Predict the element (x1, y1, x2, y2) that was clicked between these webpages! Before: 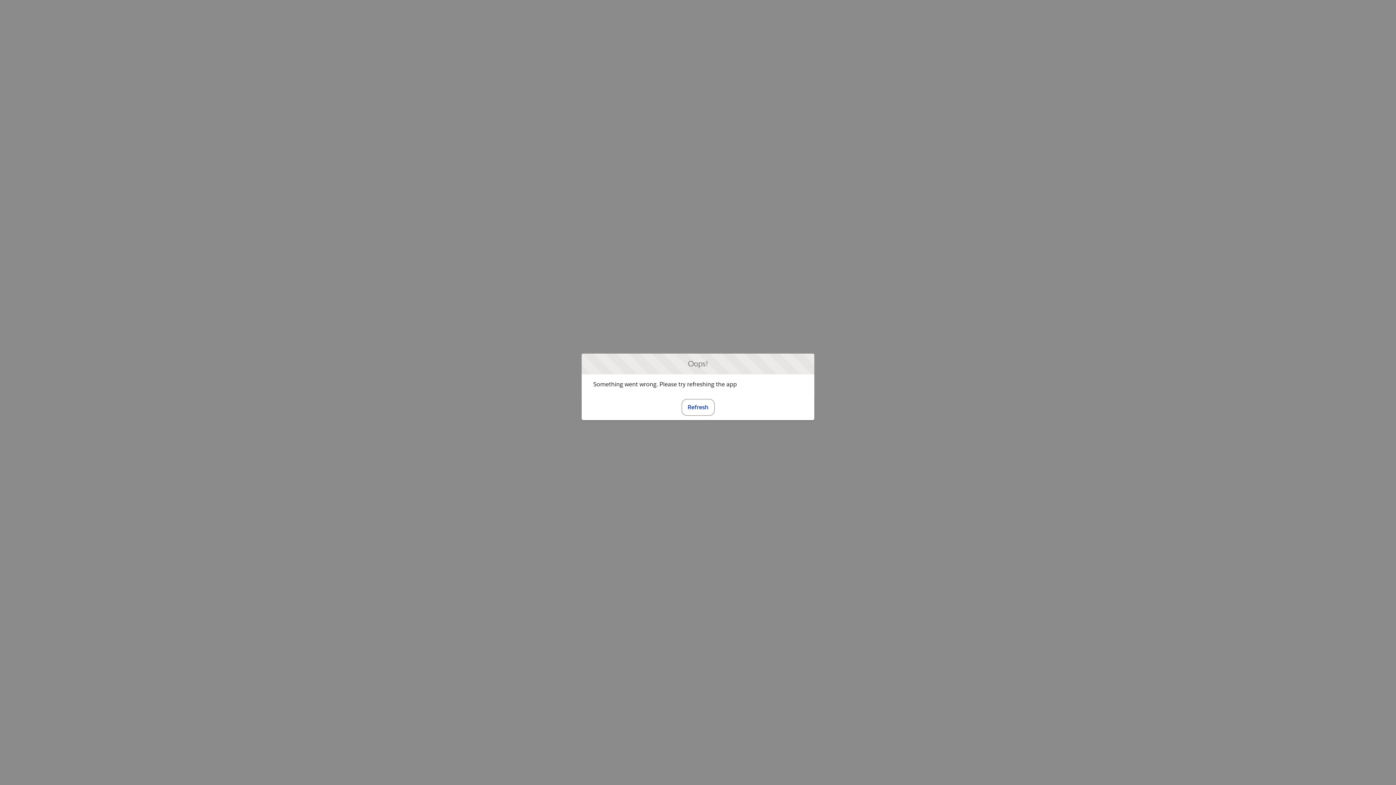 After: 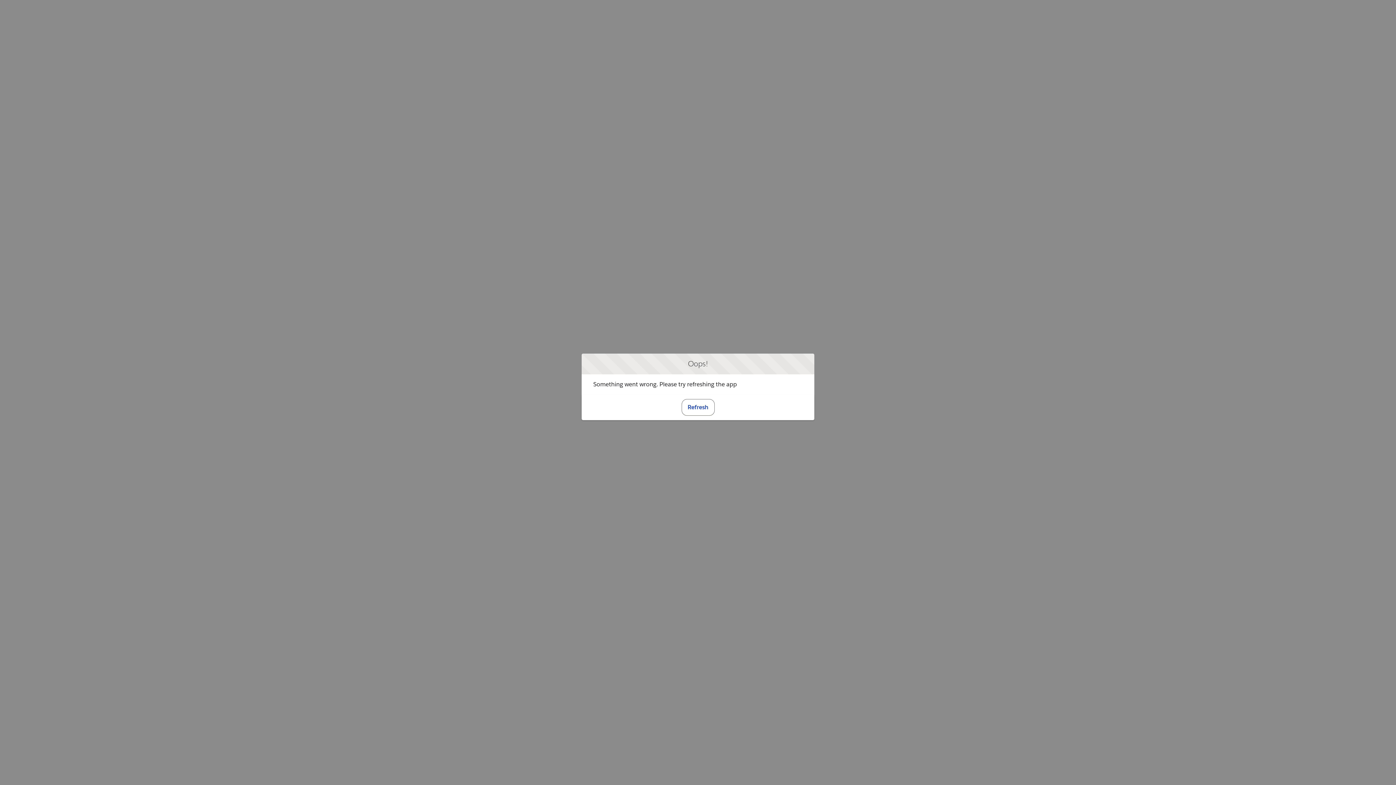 Action: bbox: (681, 399, 714, 415) label: Refresh